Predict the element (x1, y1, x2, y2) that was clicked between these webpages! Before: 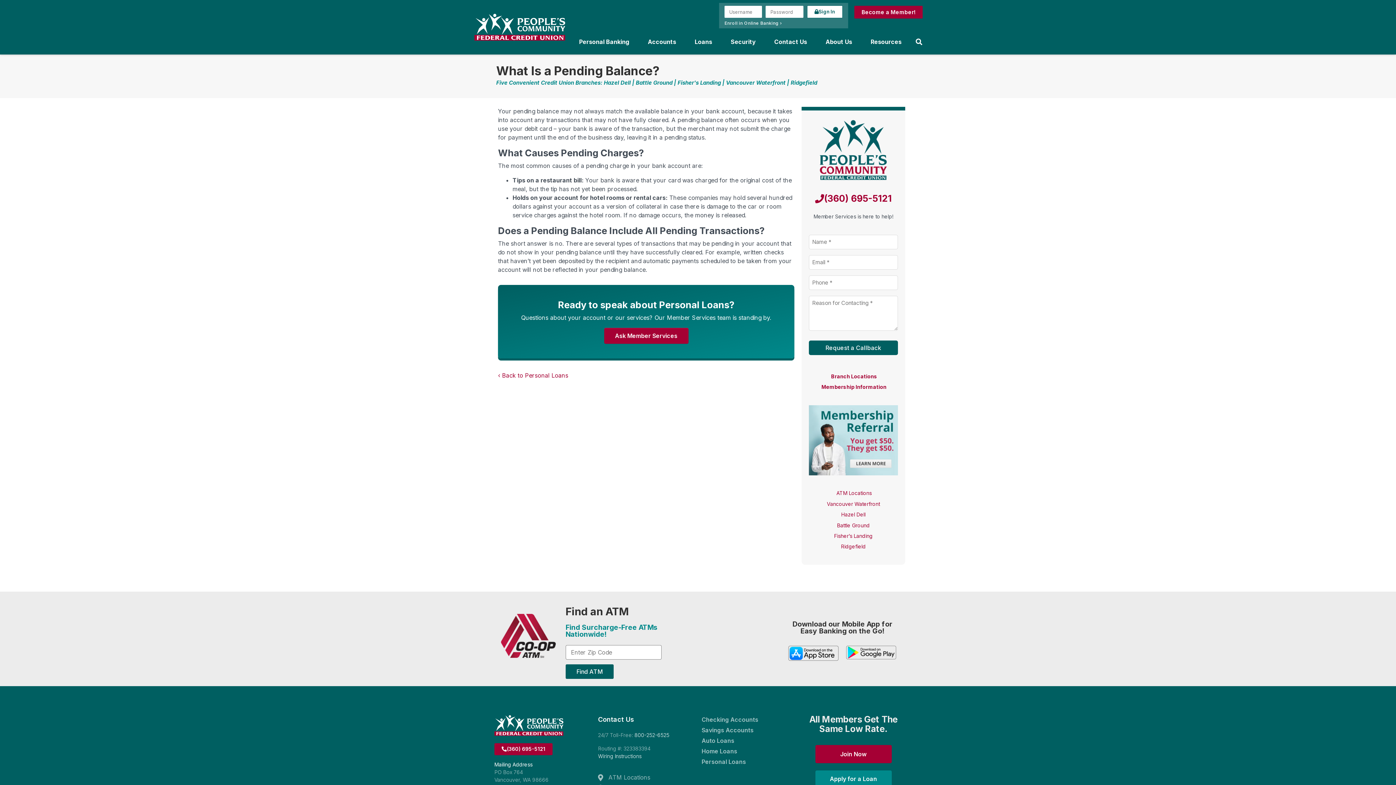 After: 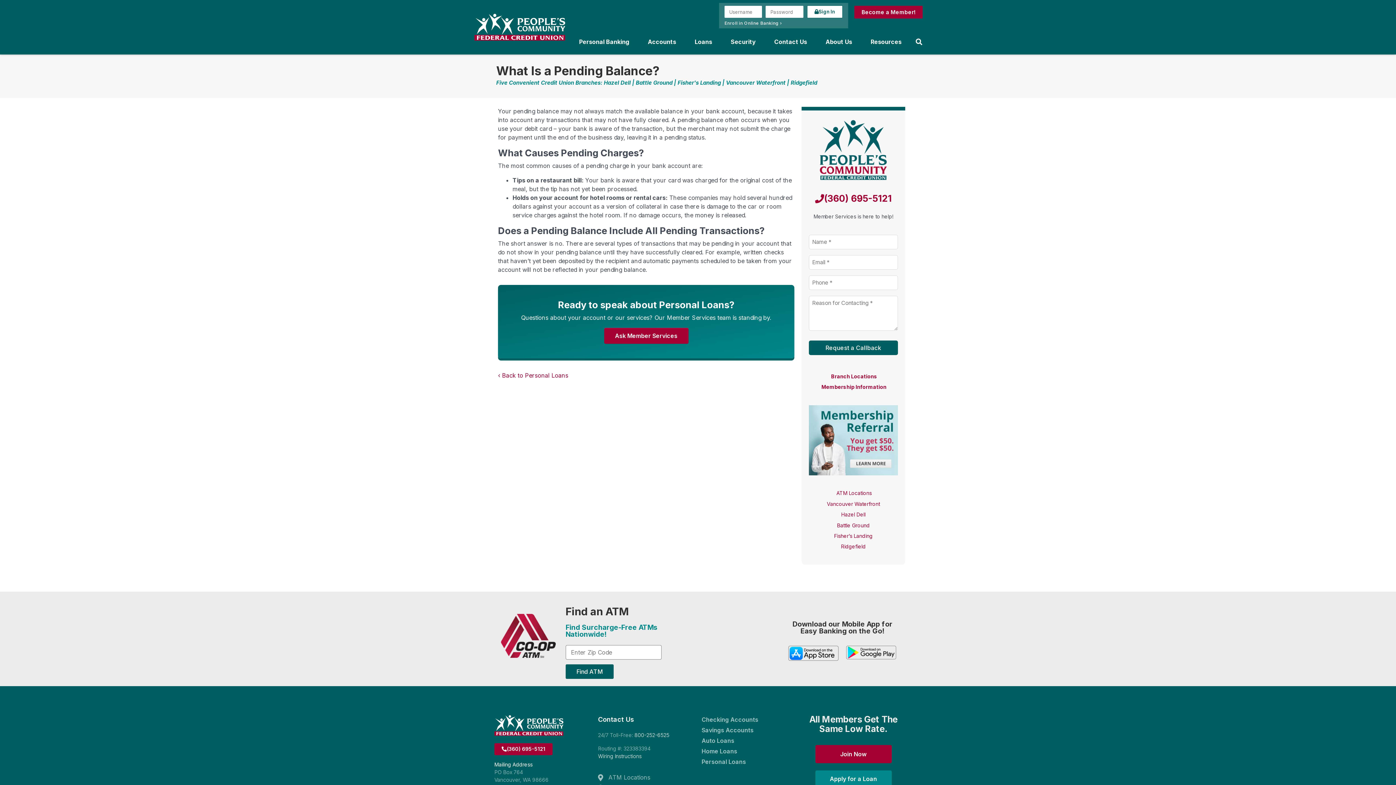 Action: label: Mailing Address bbox: (494, 761, 532, 767)